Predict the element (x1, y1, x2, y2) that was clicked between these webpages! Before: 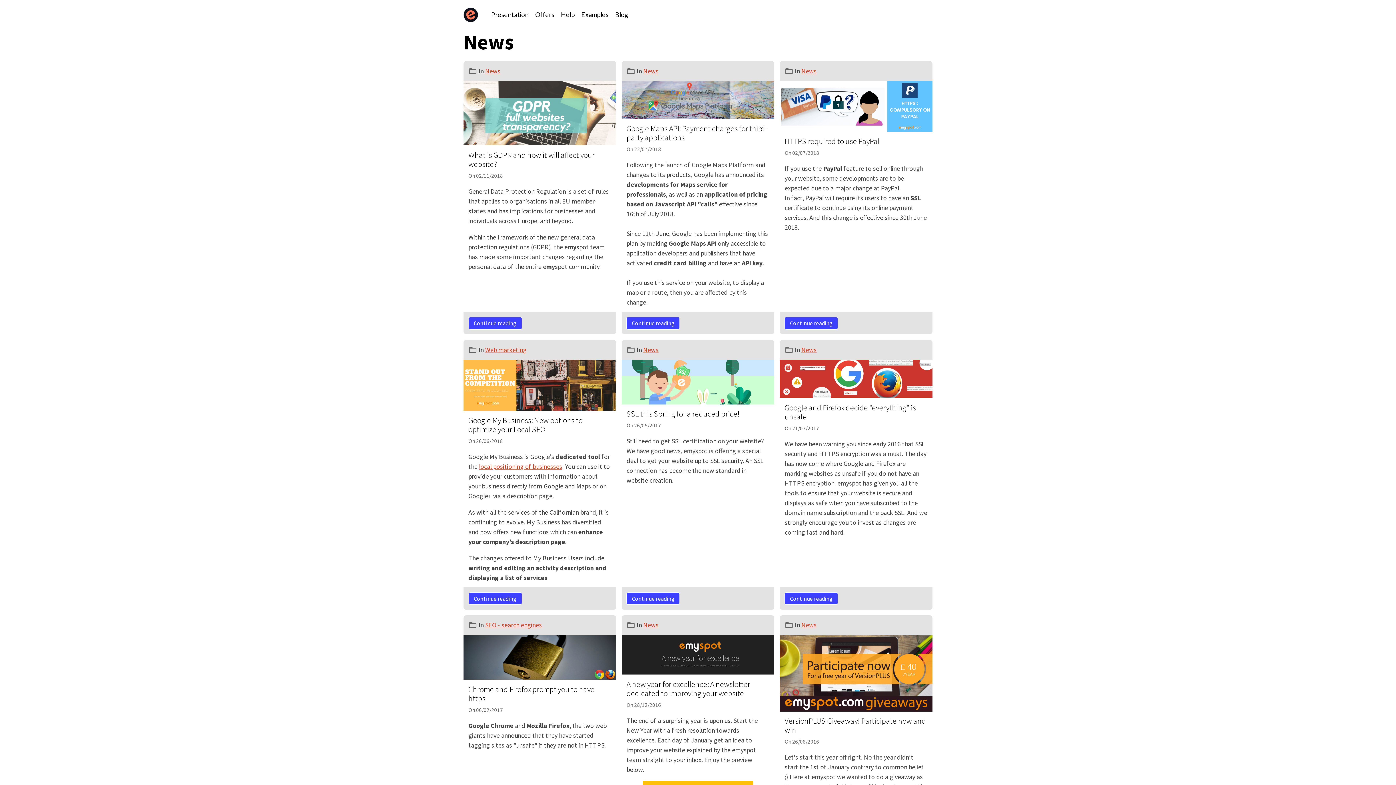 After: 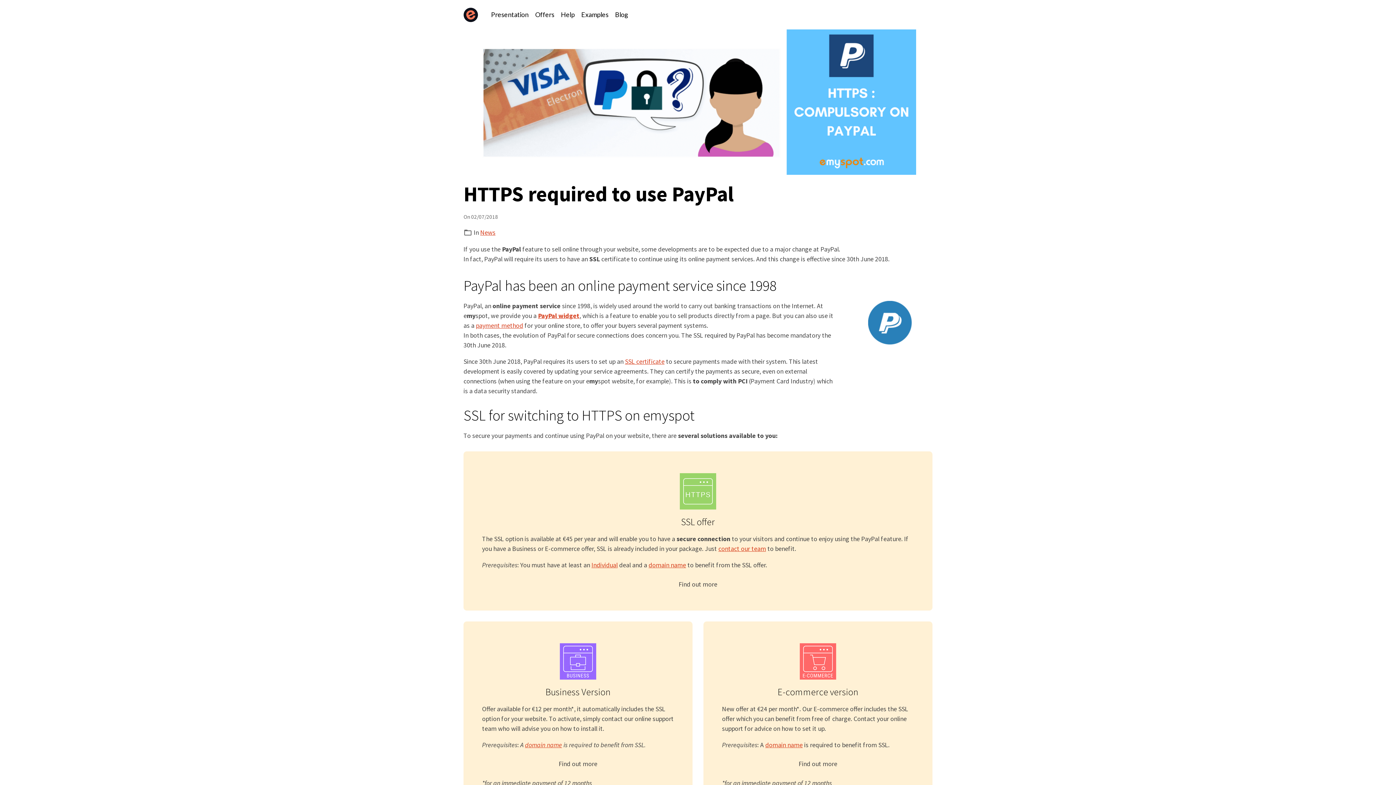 Action: label: Continue reading bbox: (784, 317, 838, 329)